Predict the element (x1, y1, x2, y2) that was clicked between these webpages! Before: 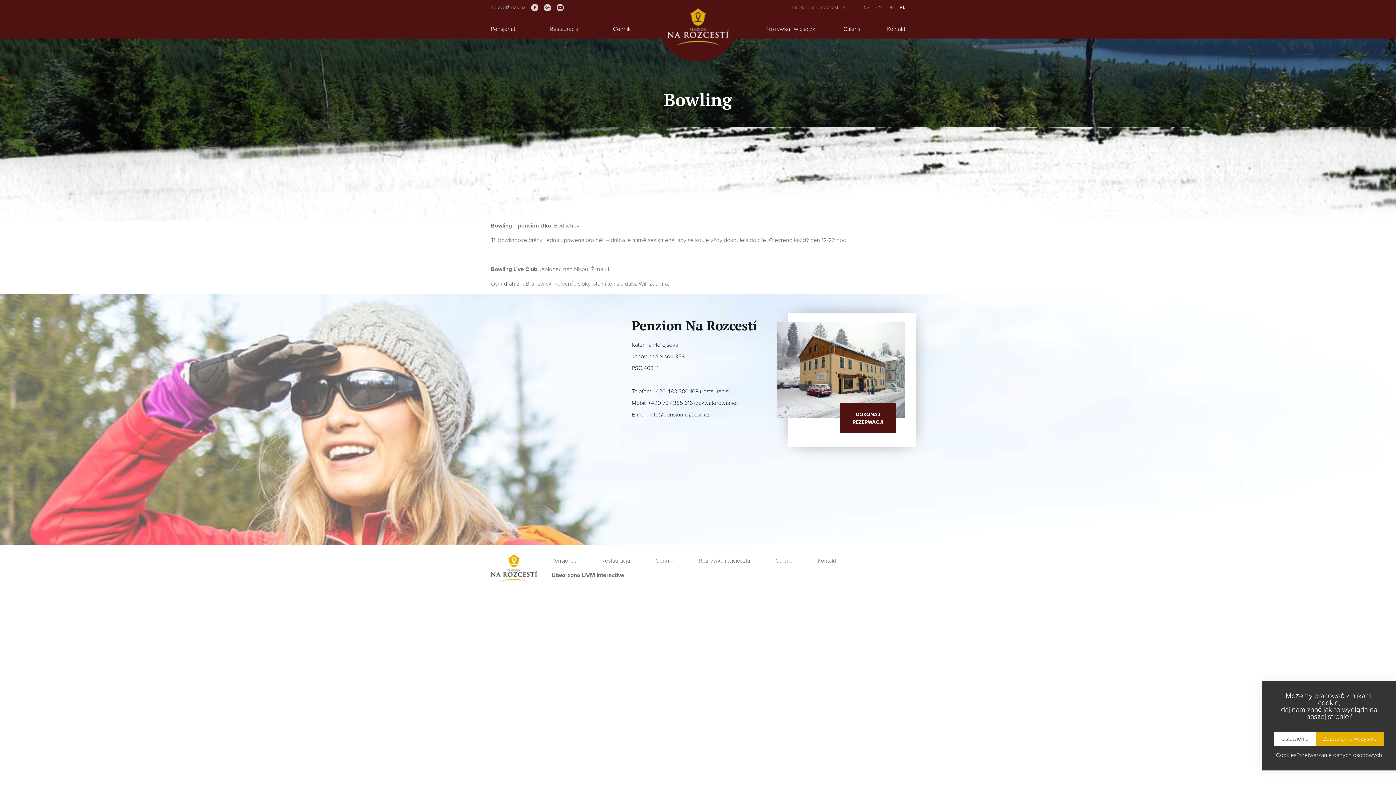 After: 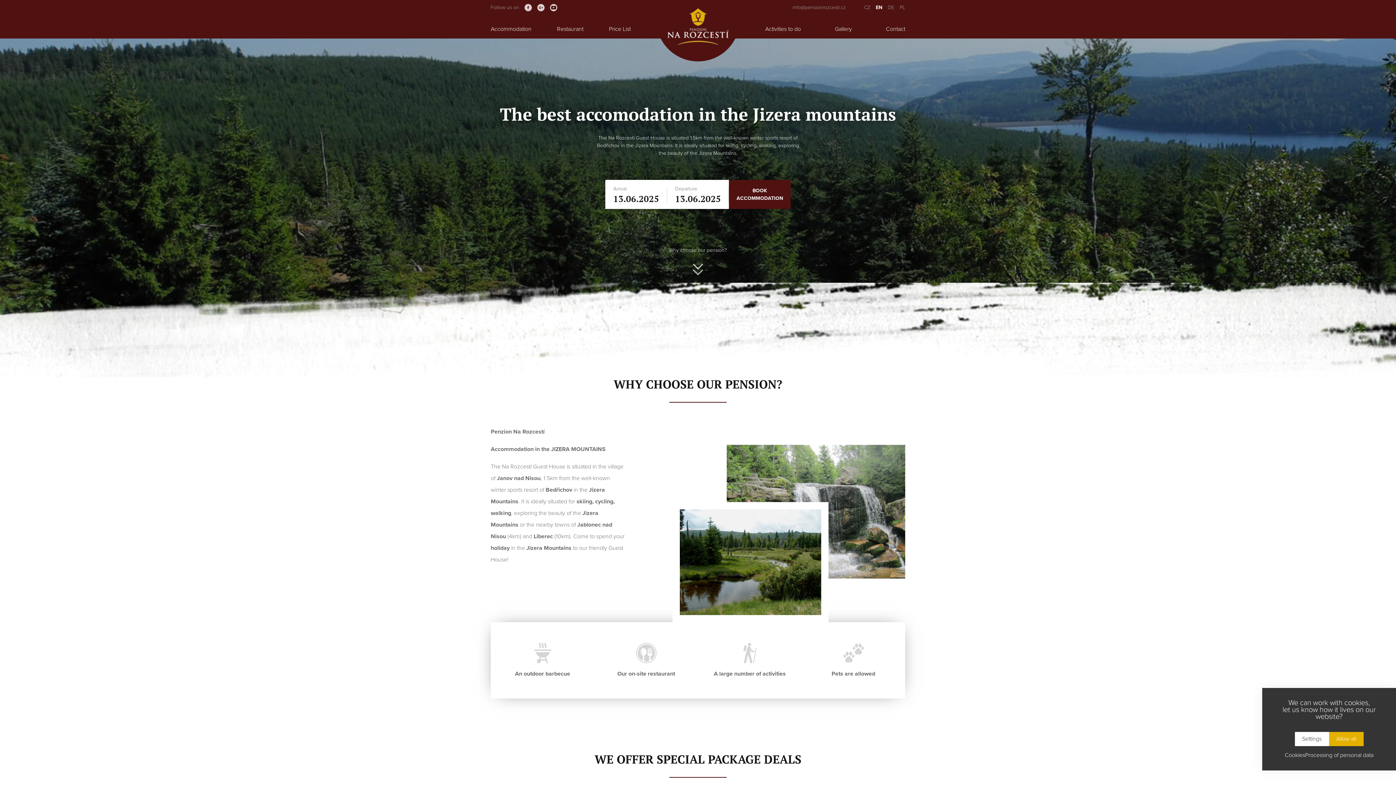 Action: label: EN bbox: (875, 3, 882, 10)